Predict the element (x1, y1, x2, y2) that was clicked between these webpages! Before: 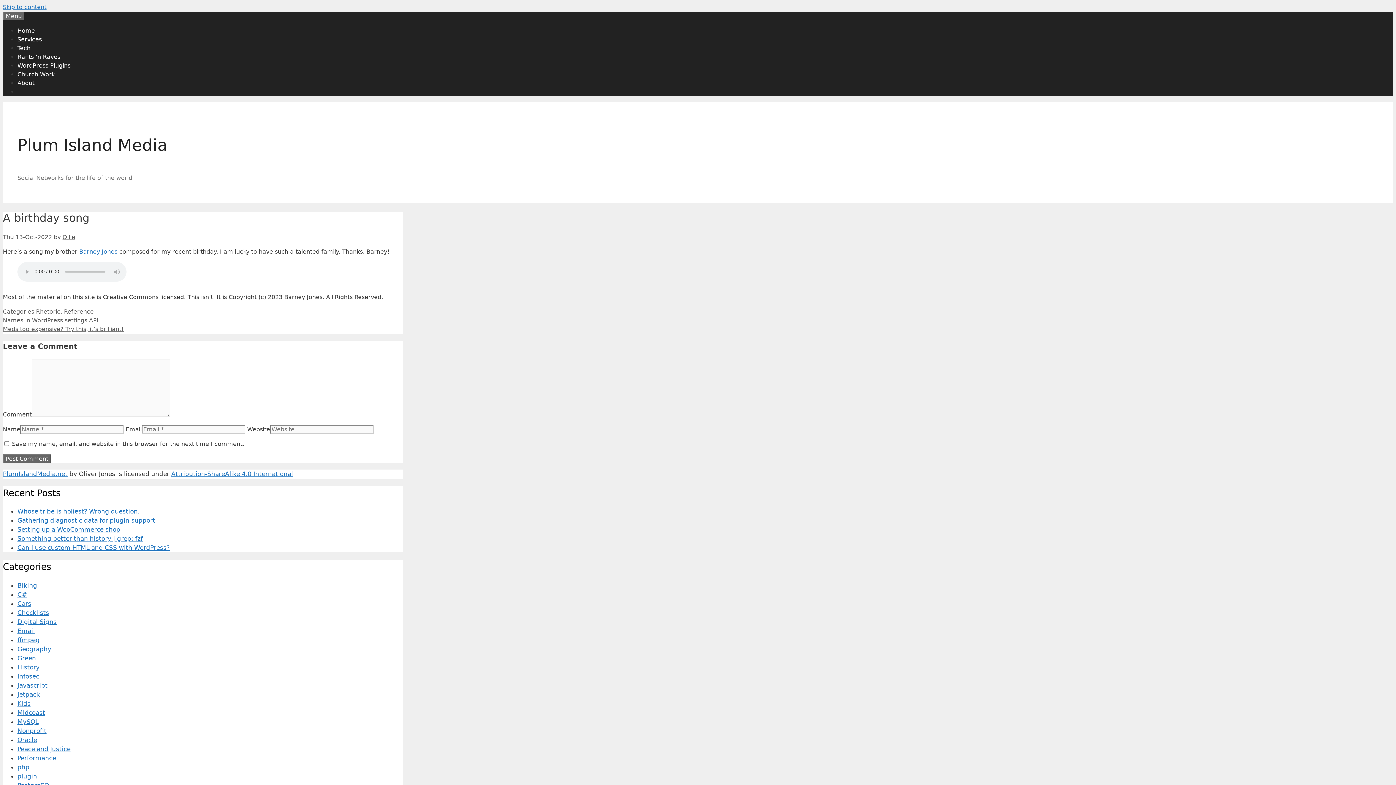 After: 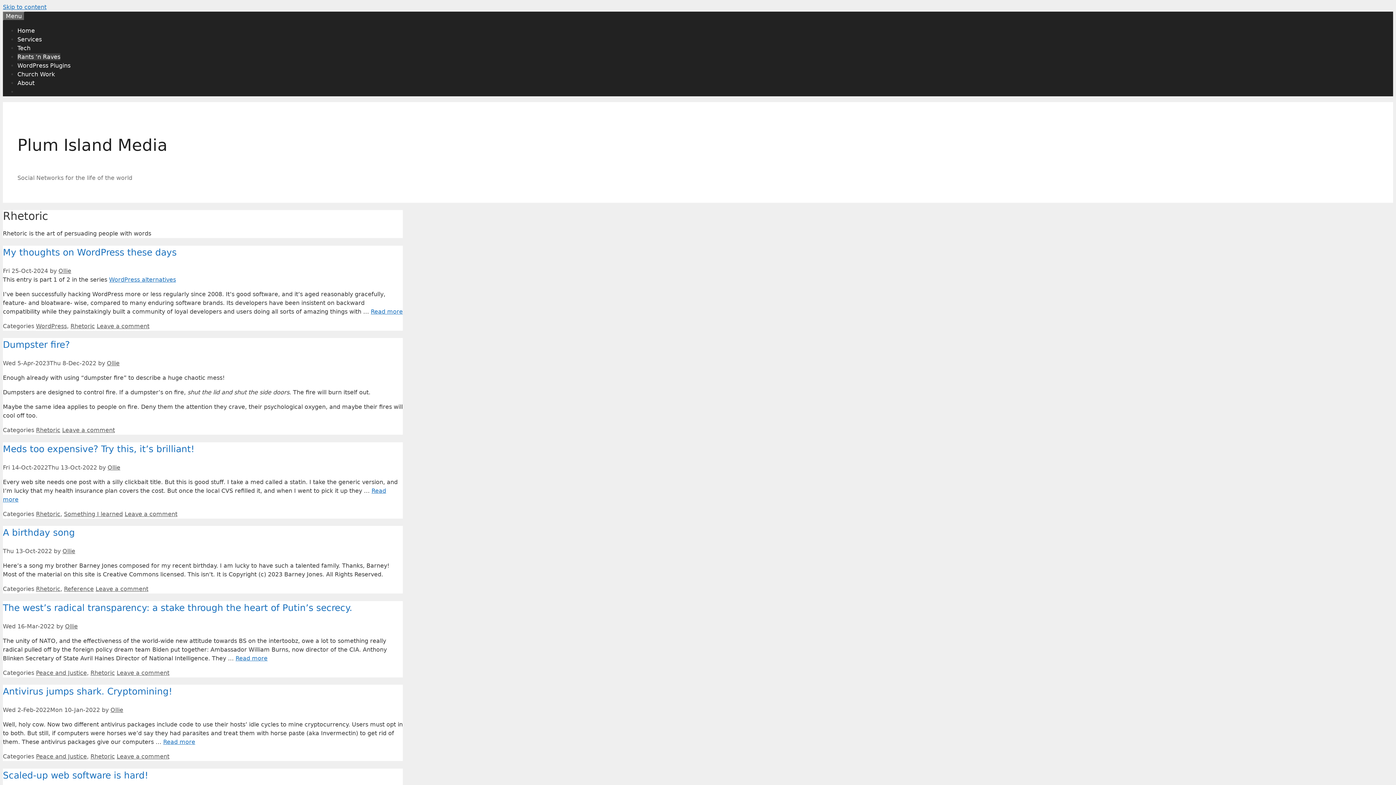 Action: bbox: (36, 308, 60, 315) label: Rhetoric